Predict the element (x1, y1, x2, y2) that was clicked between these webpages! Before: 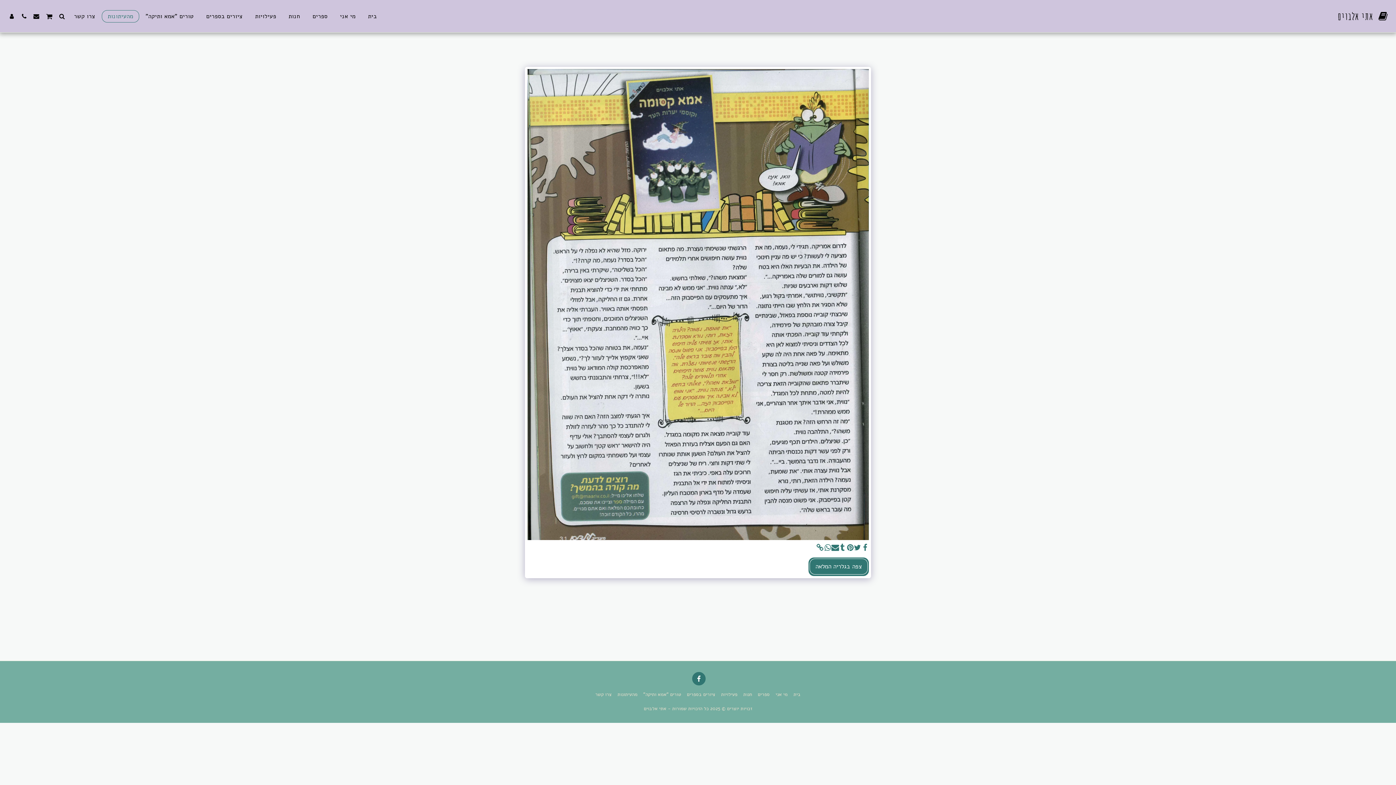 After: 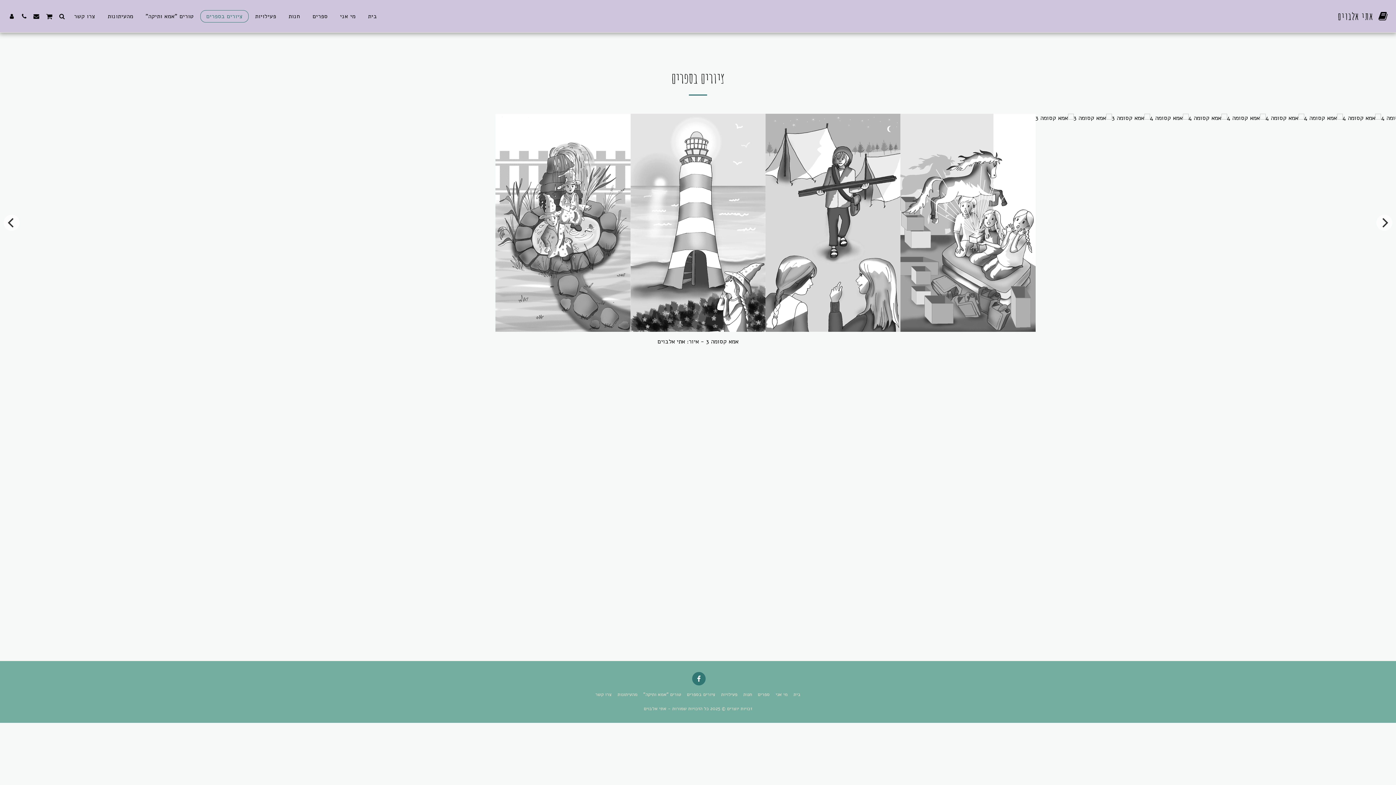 Action: bbox: (200, 10, 248, 22) label: ציורים בספרים